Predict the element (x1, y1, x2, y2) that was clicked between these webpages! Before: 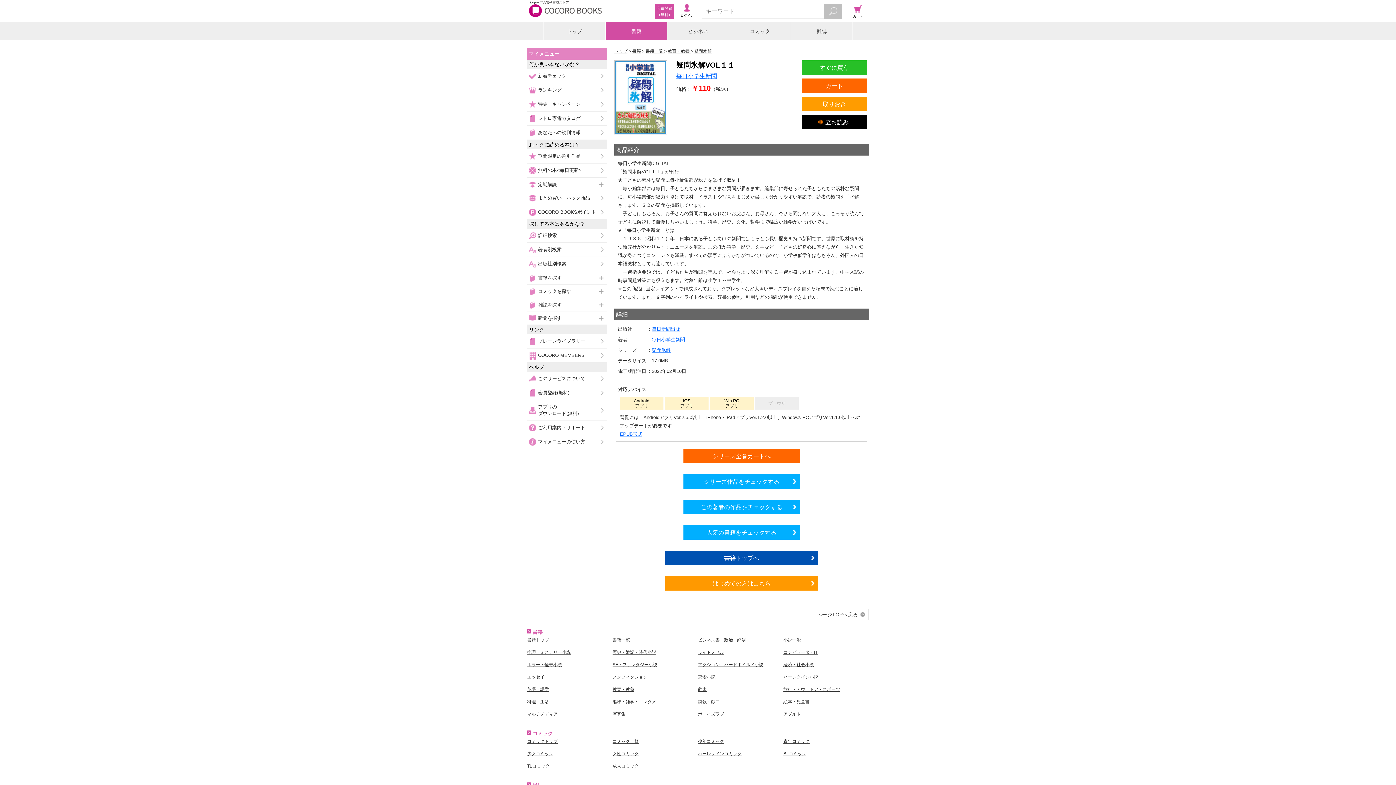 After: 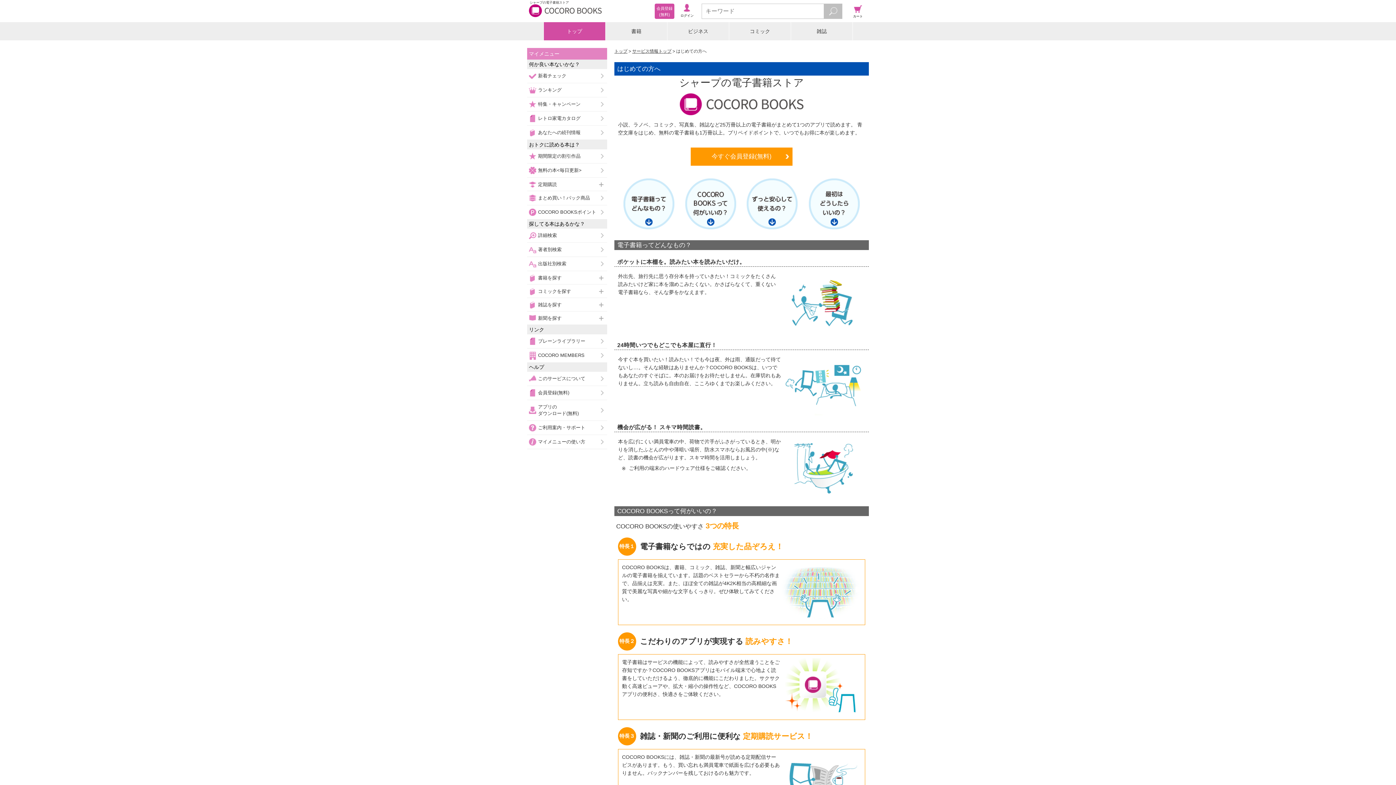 Action: bbox: (665, 576, 818, 590) label: はじめての方はこちら